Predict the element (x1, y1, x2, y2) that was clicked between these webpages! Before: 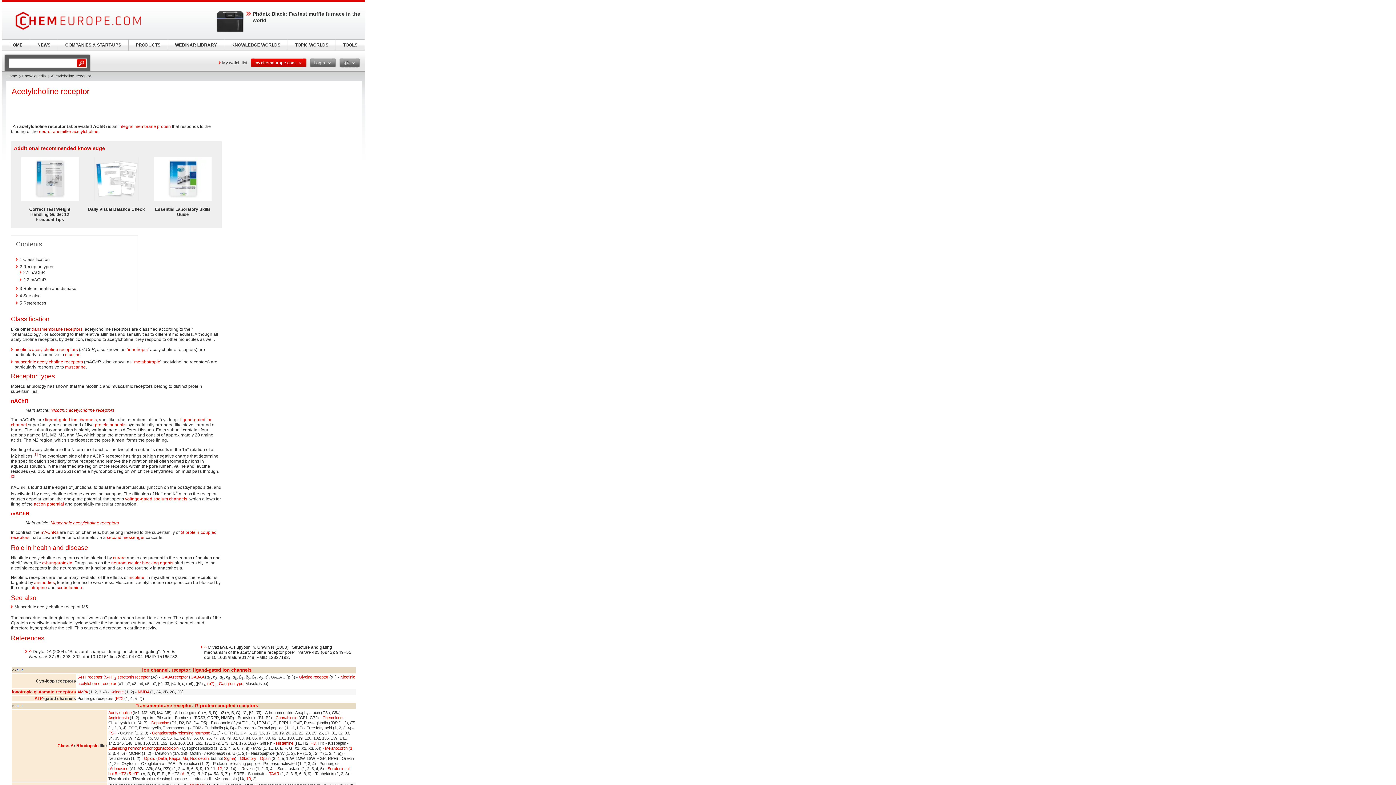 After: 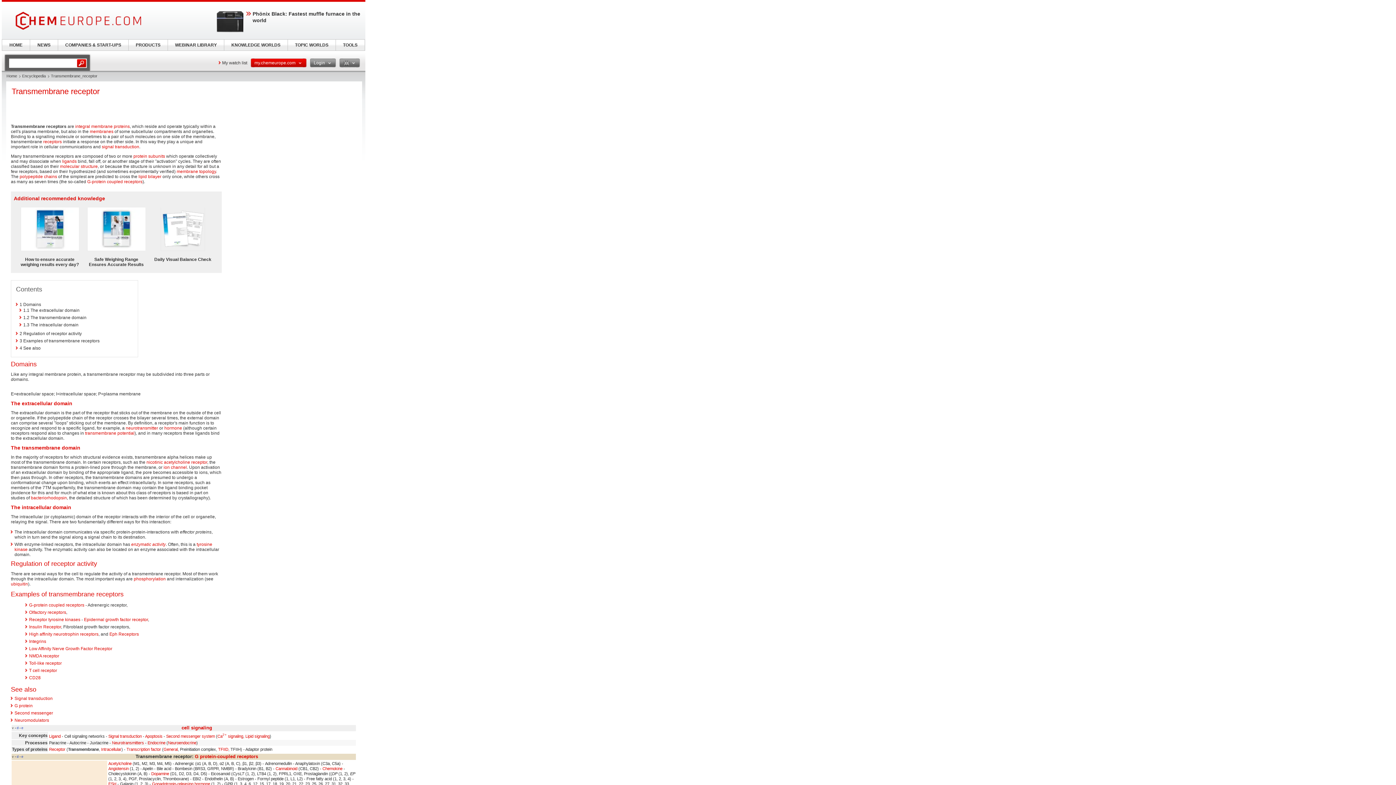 Action: label: transmembrane receptors bbox: (31, 326, 82, 331)